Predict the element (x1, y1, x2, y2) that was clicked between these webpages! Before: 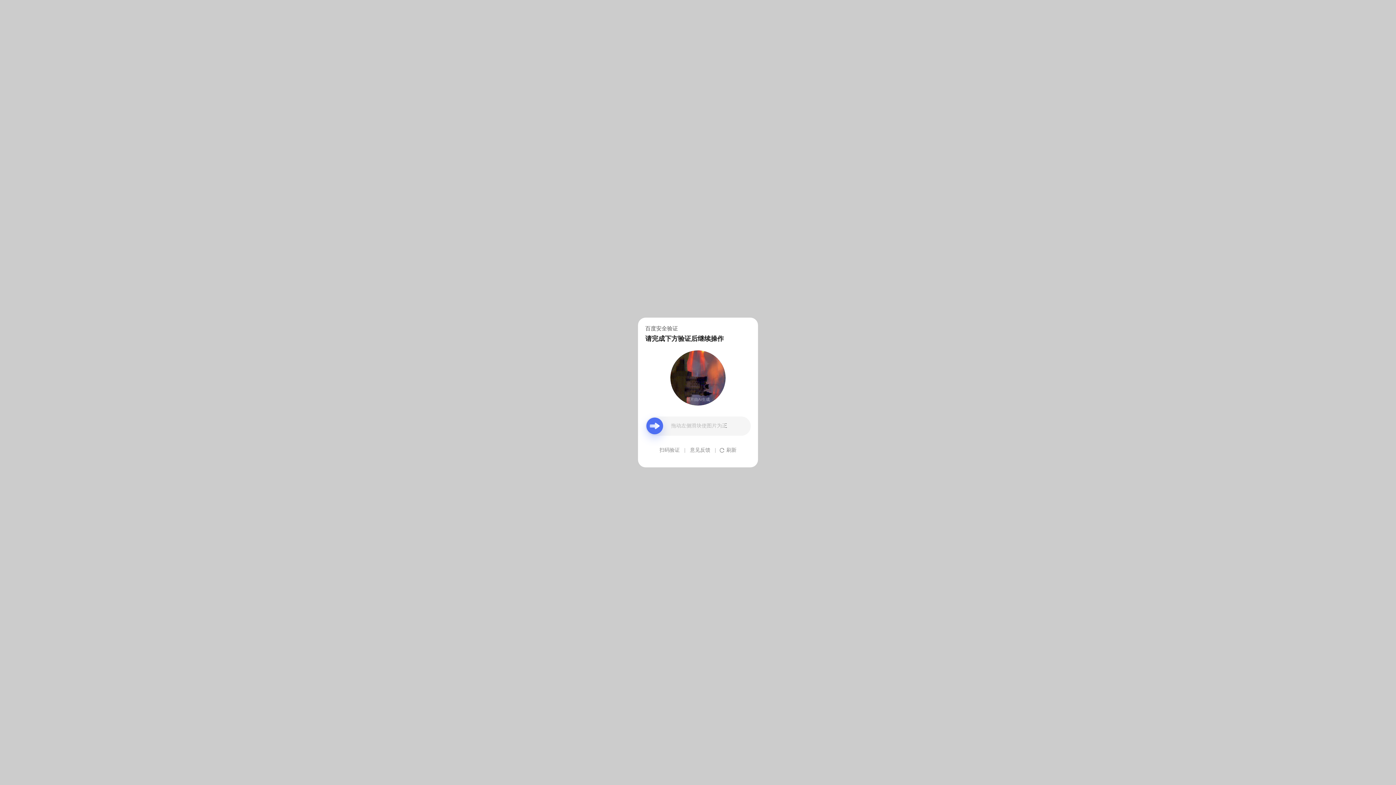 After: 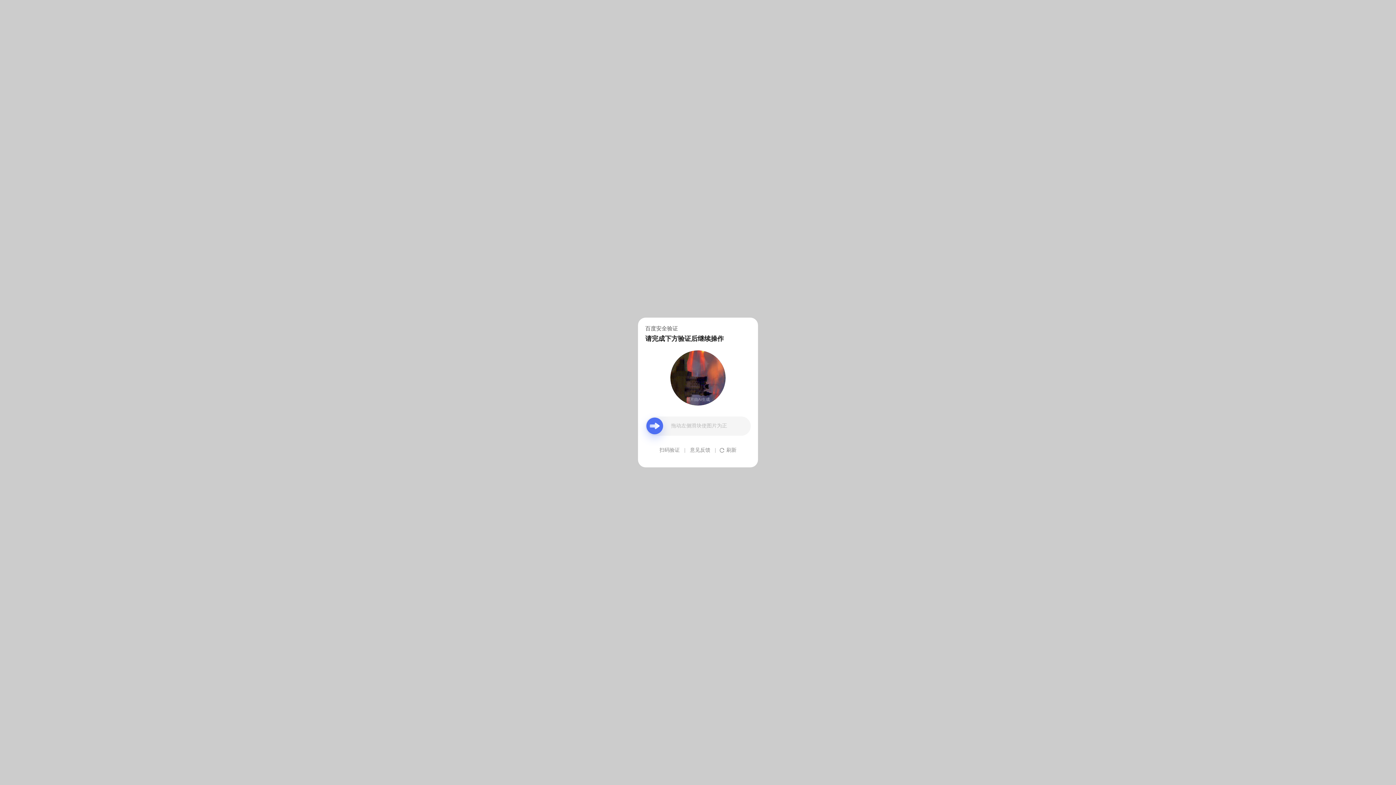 Action: label: 意见反馈 bbox: (690, 439, 710, 461)